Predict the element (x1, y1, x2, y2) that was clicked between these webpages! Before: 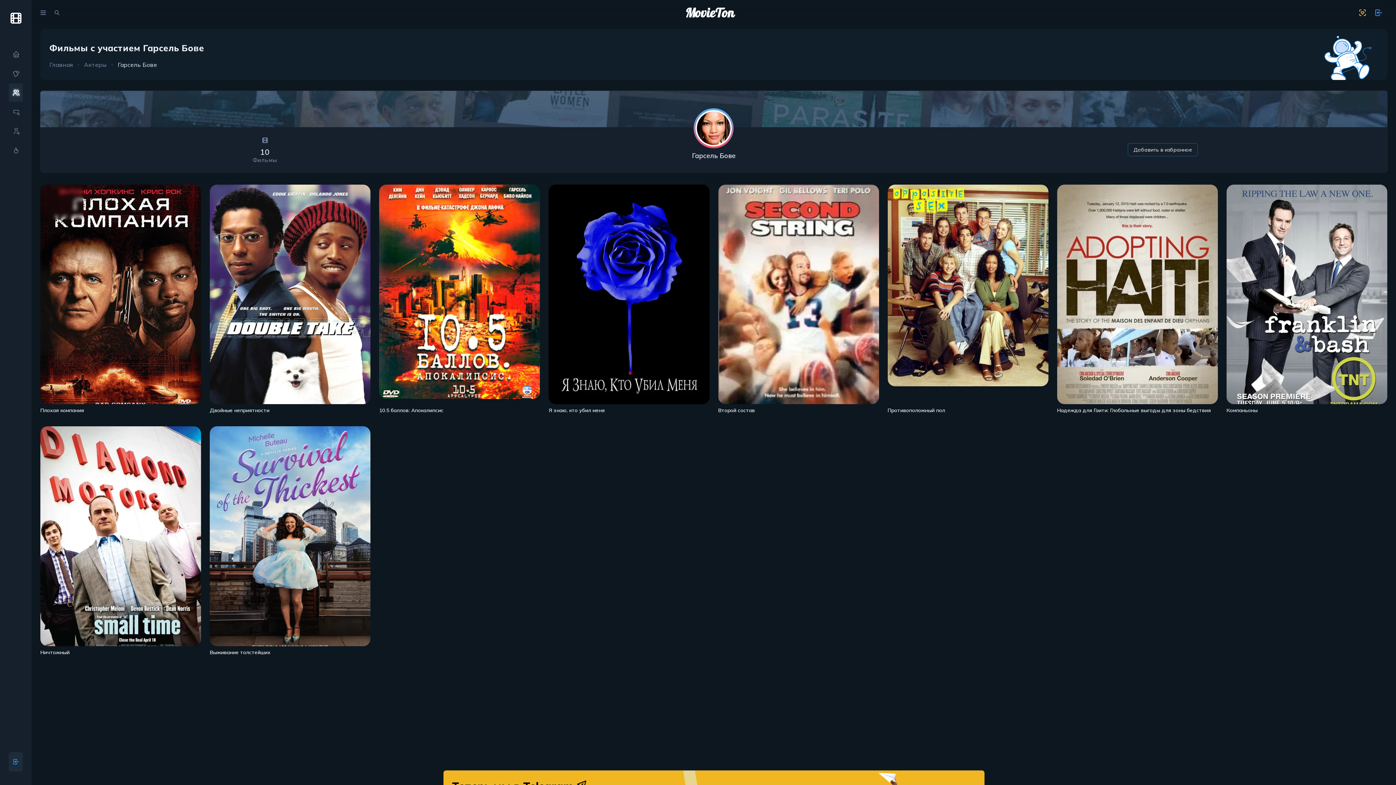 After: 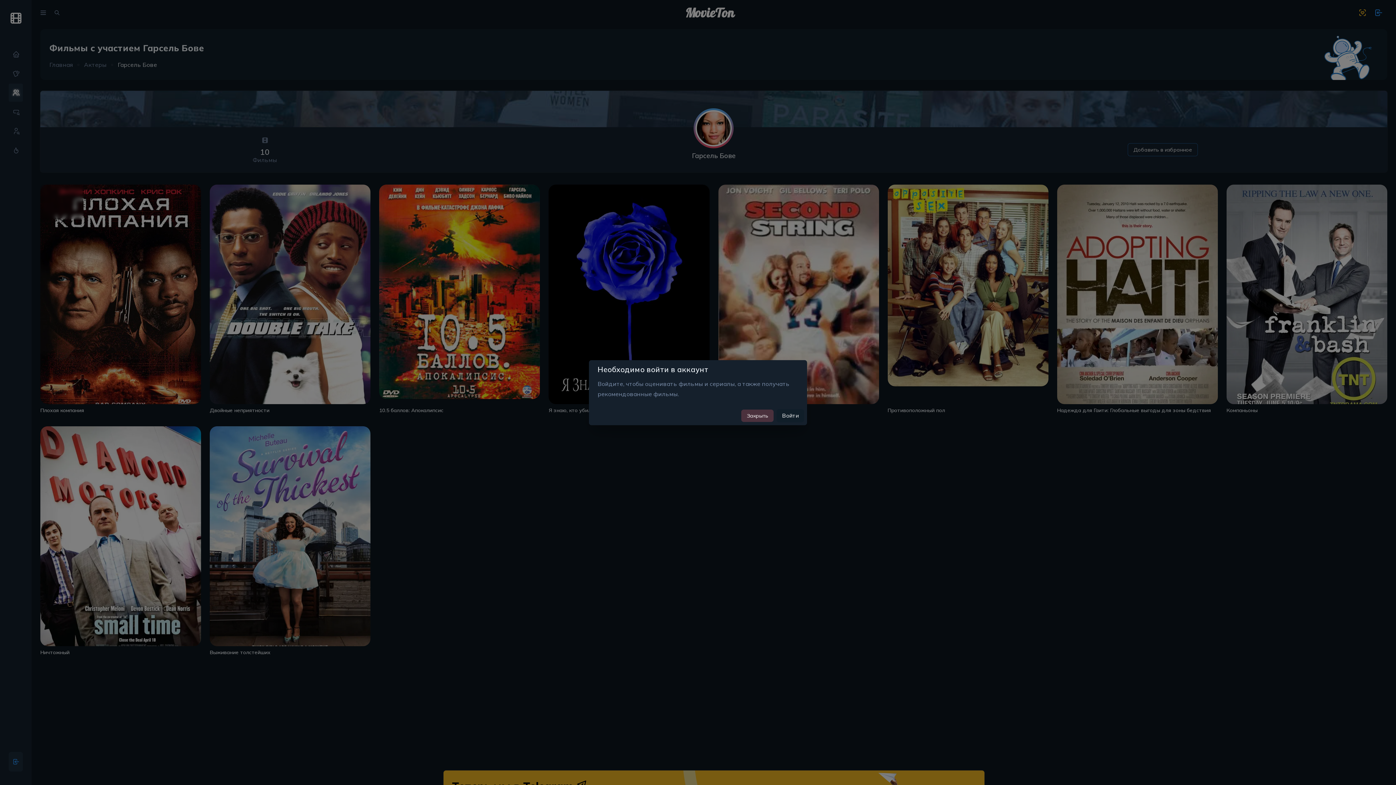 Action: bbox: (1355, 5, 1370, 20)